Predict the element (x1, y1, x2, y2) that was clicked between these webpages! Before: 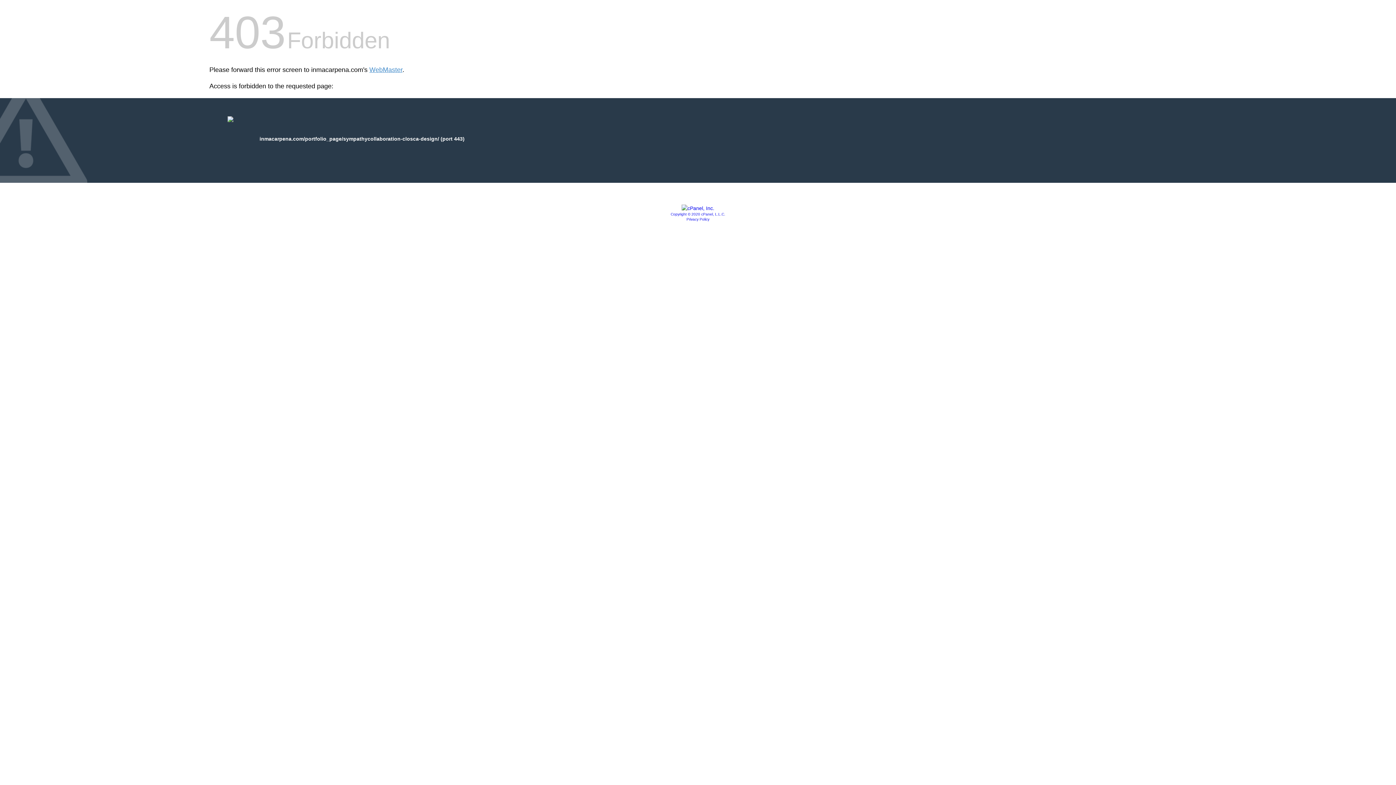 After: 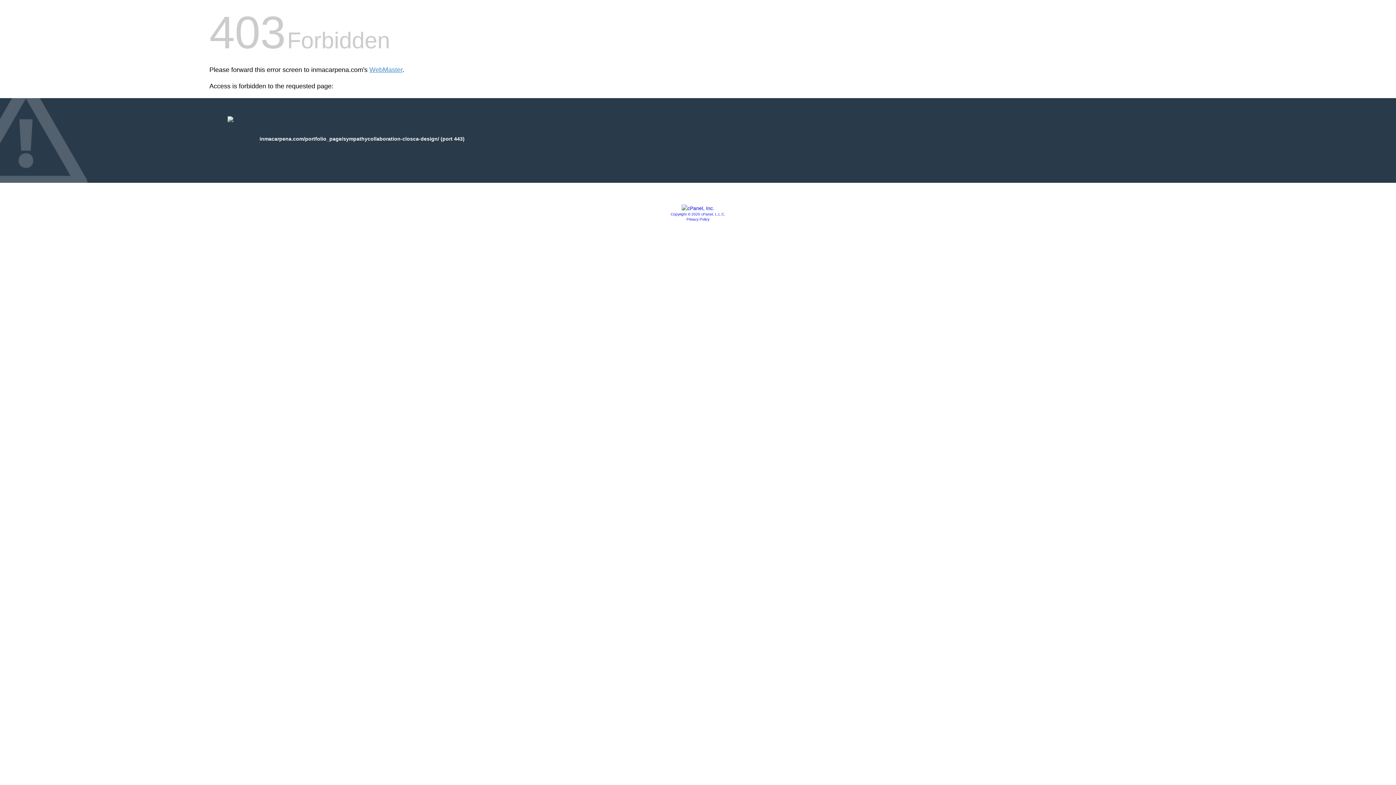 Action: bbox: (681, 205, 714, 211)